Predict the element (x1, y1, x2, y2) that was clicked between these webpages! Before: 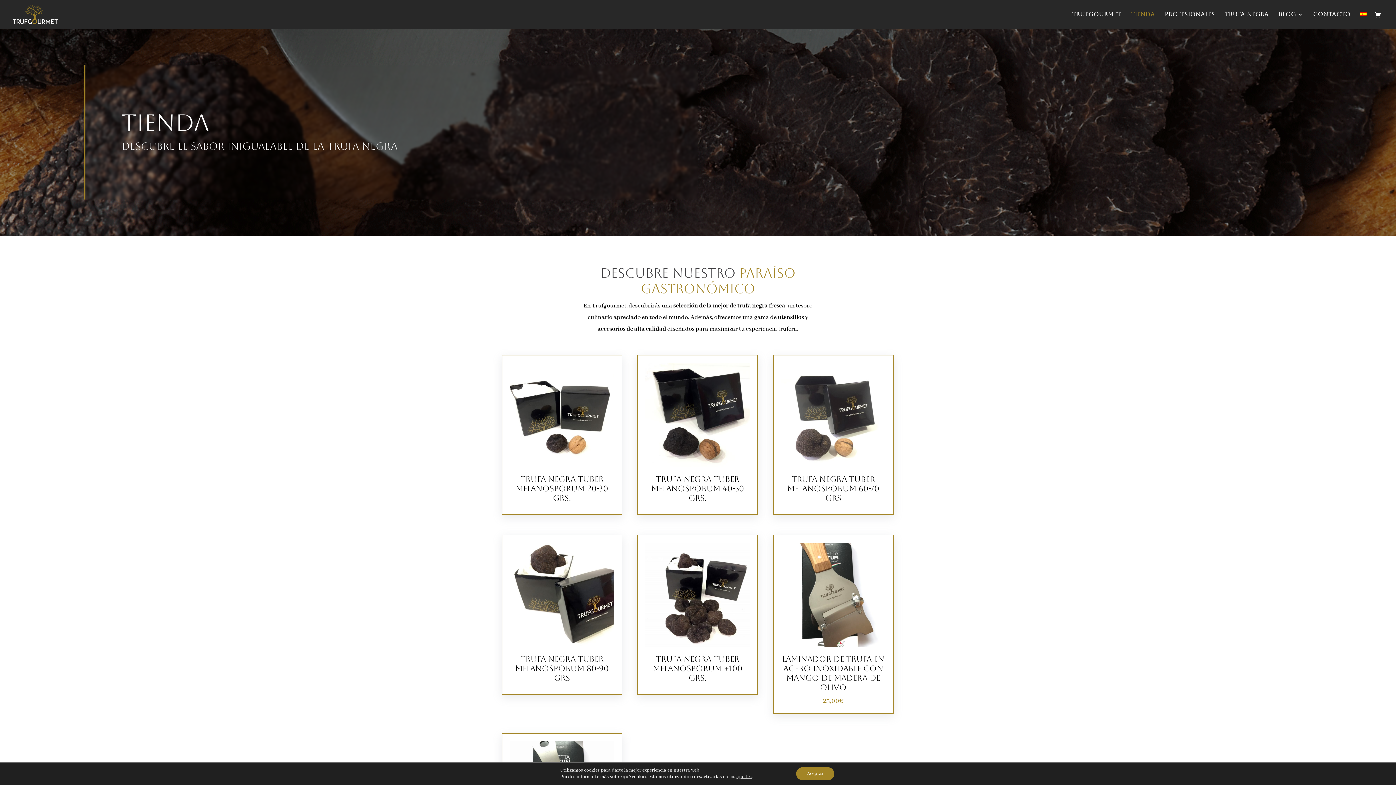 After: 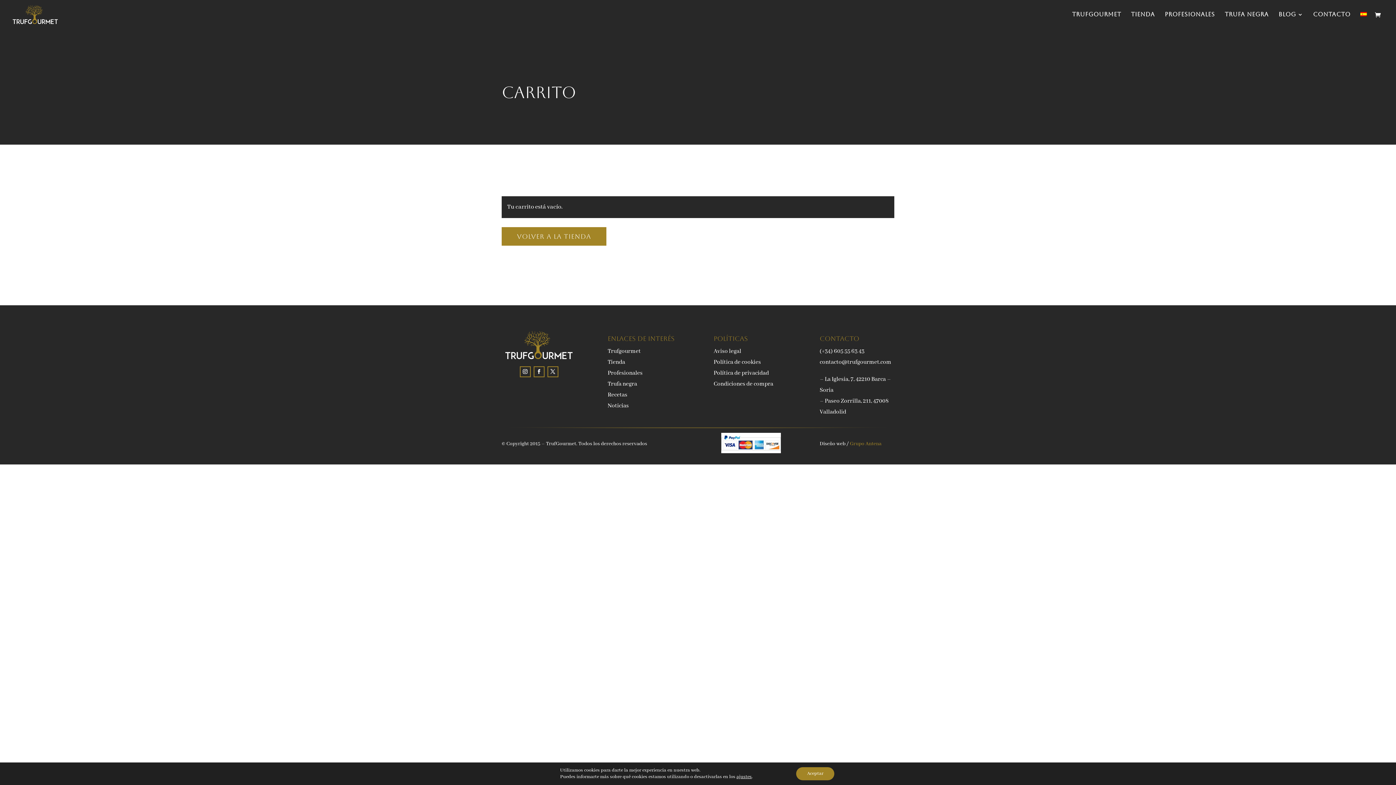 Action: bbox: (1375, 11, 1384, 19)